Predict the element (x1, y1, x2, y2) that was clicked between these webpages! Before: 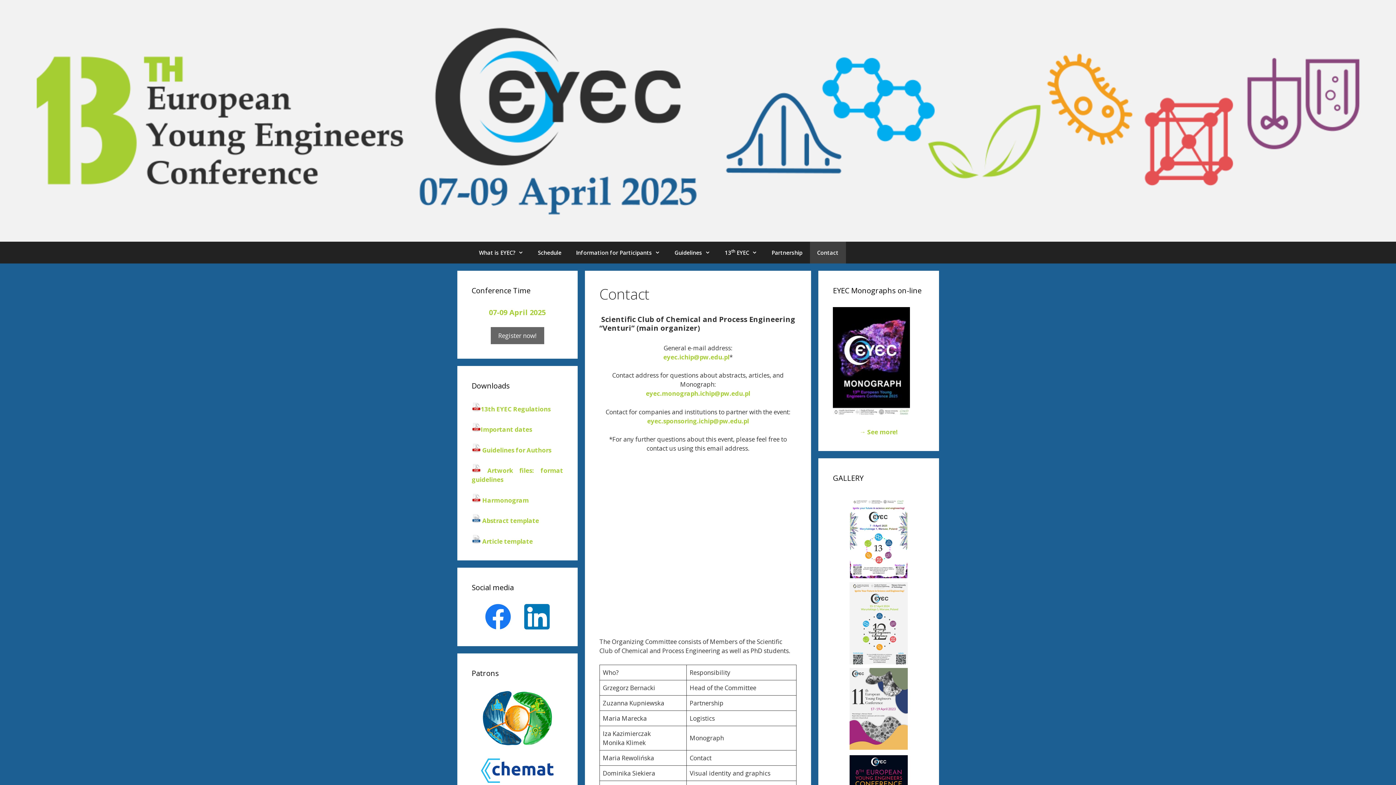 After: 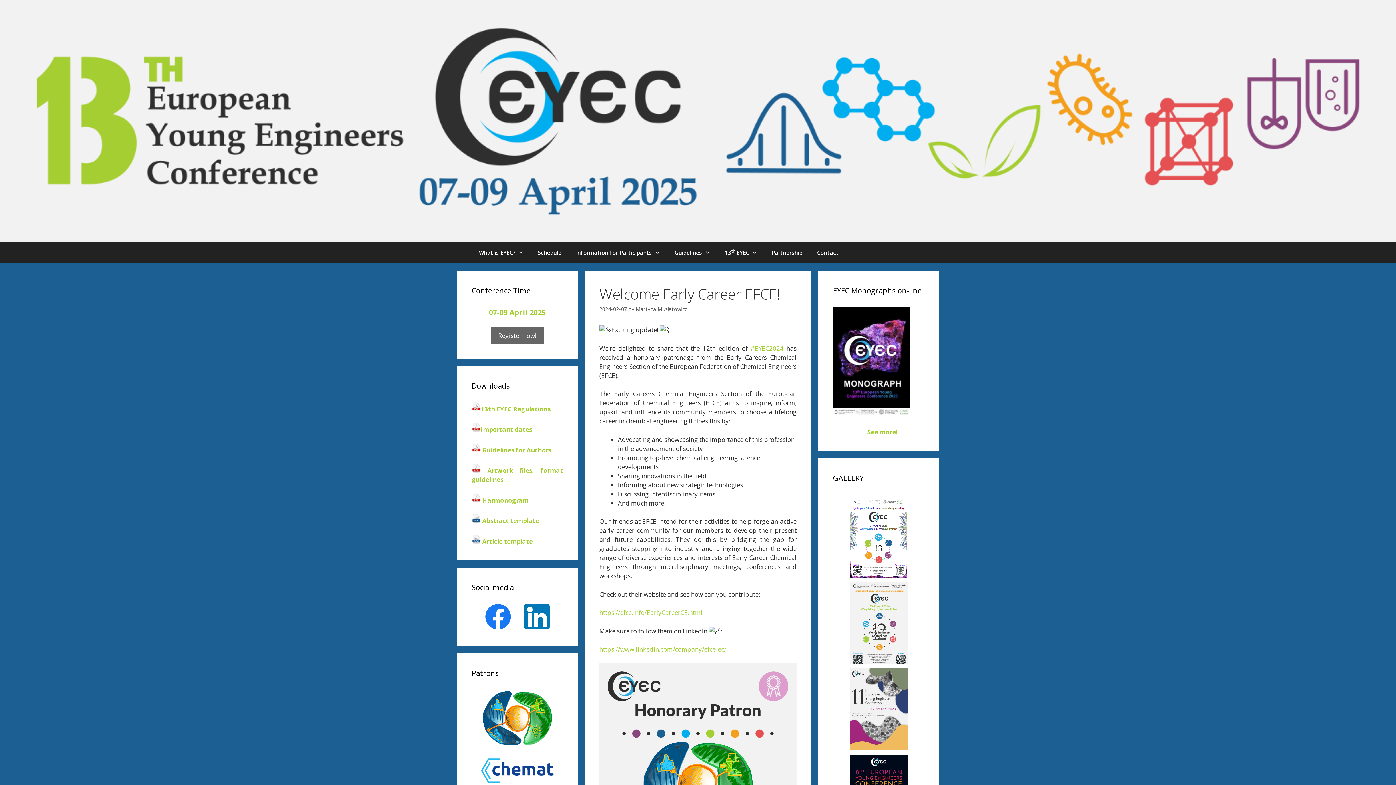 Action: bbox: (481, 740, 553, 749)